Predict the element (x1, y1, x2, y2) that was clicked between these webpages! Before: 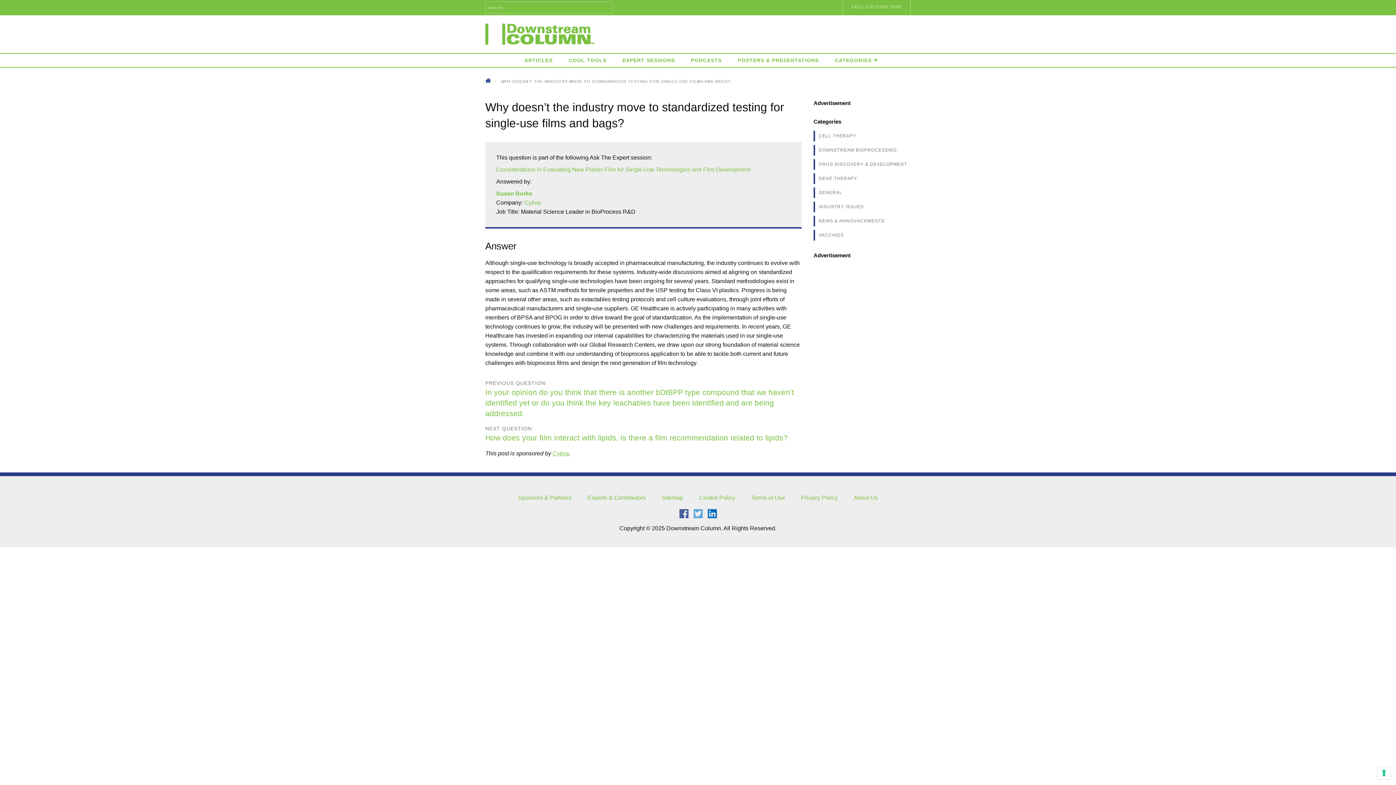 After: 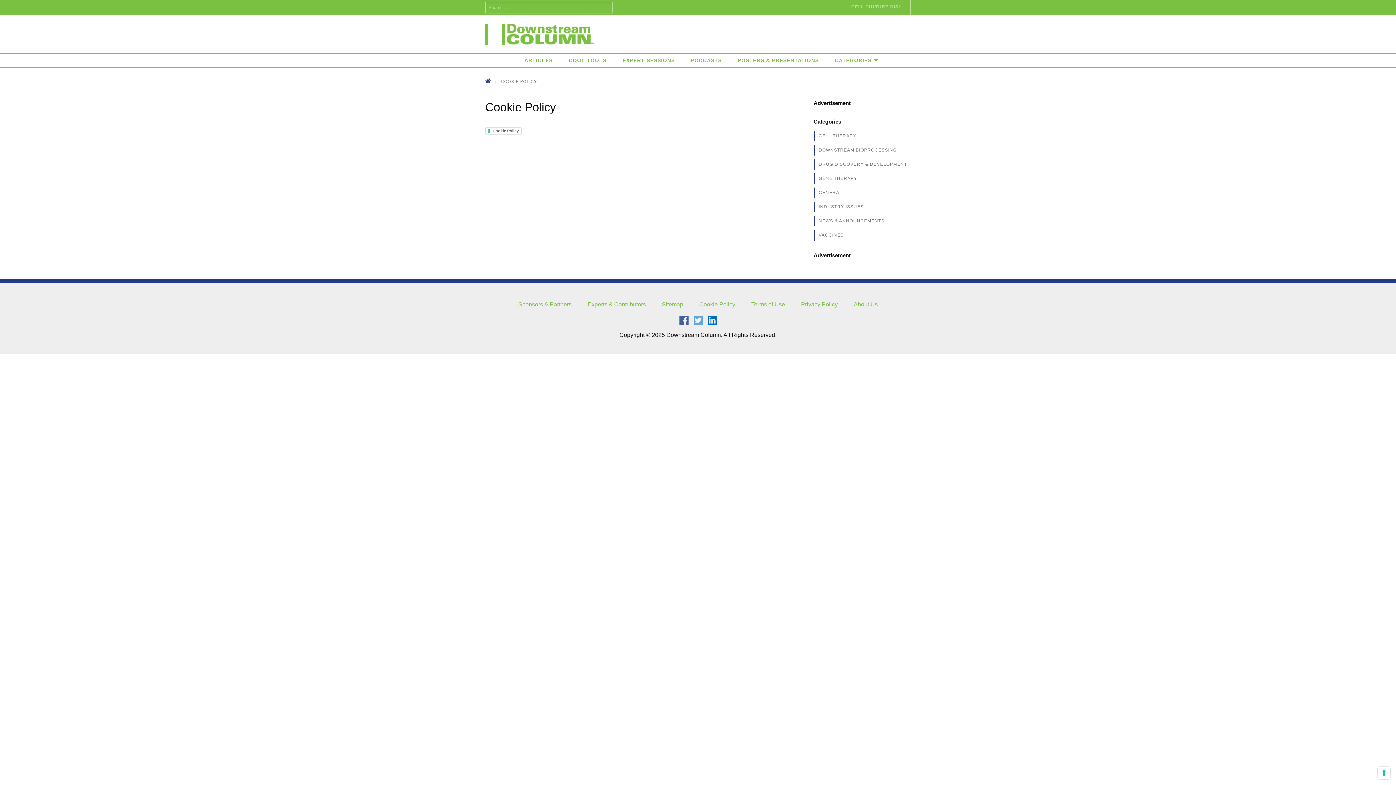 Action: bbox: (691, 490, 743, 505) label: Cookie Policy